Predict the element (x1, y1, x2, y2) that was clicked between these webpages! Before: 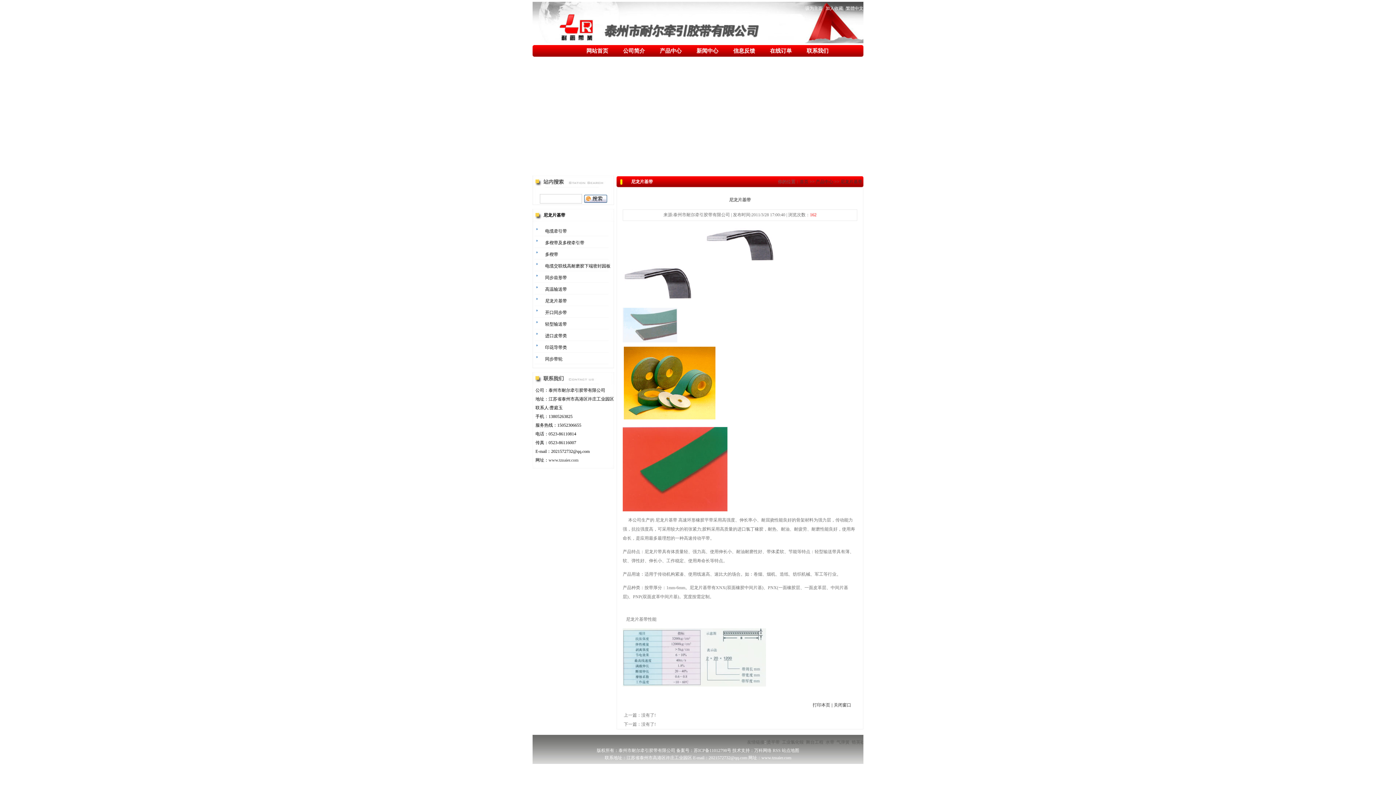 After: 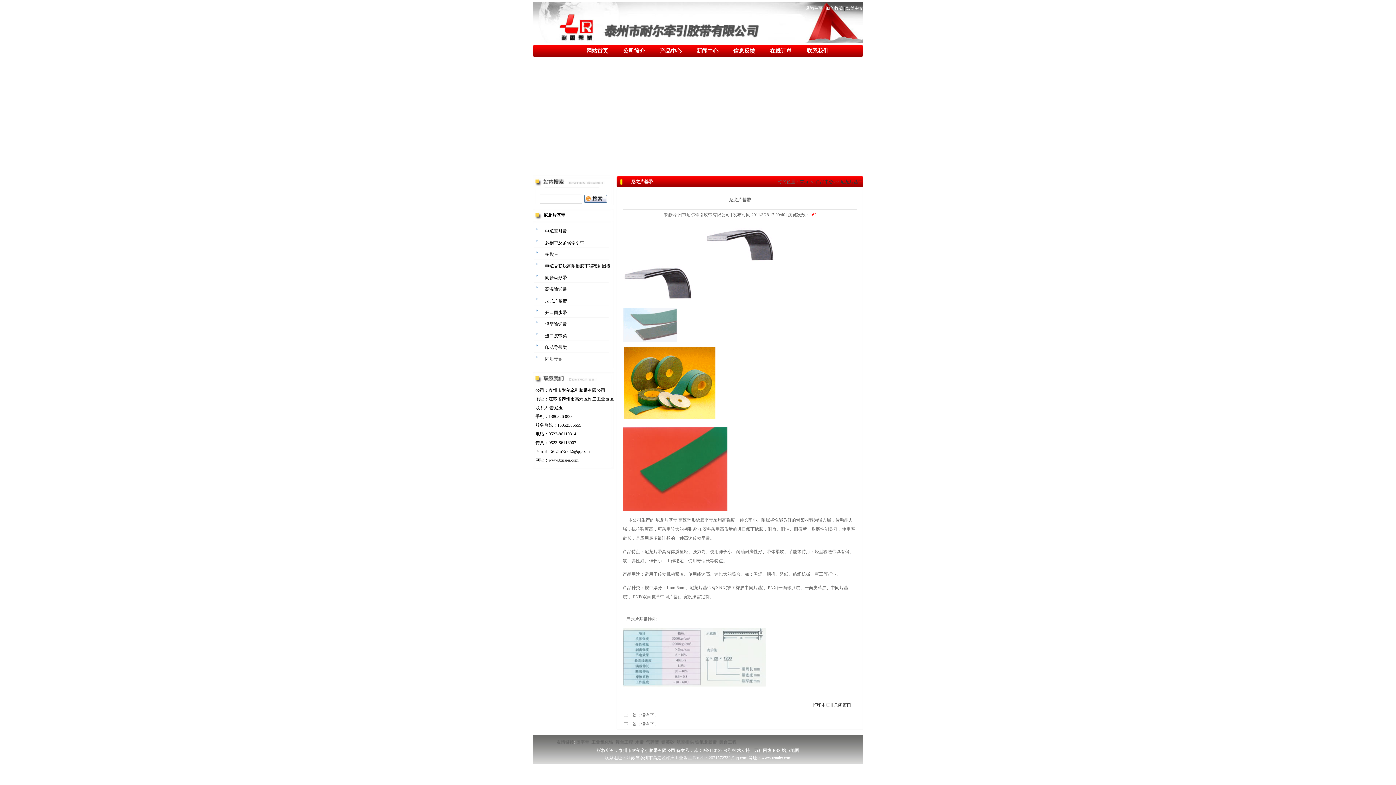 Action: bbox: (727, 770, 748, 775) label: 速差自控器